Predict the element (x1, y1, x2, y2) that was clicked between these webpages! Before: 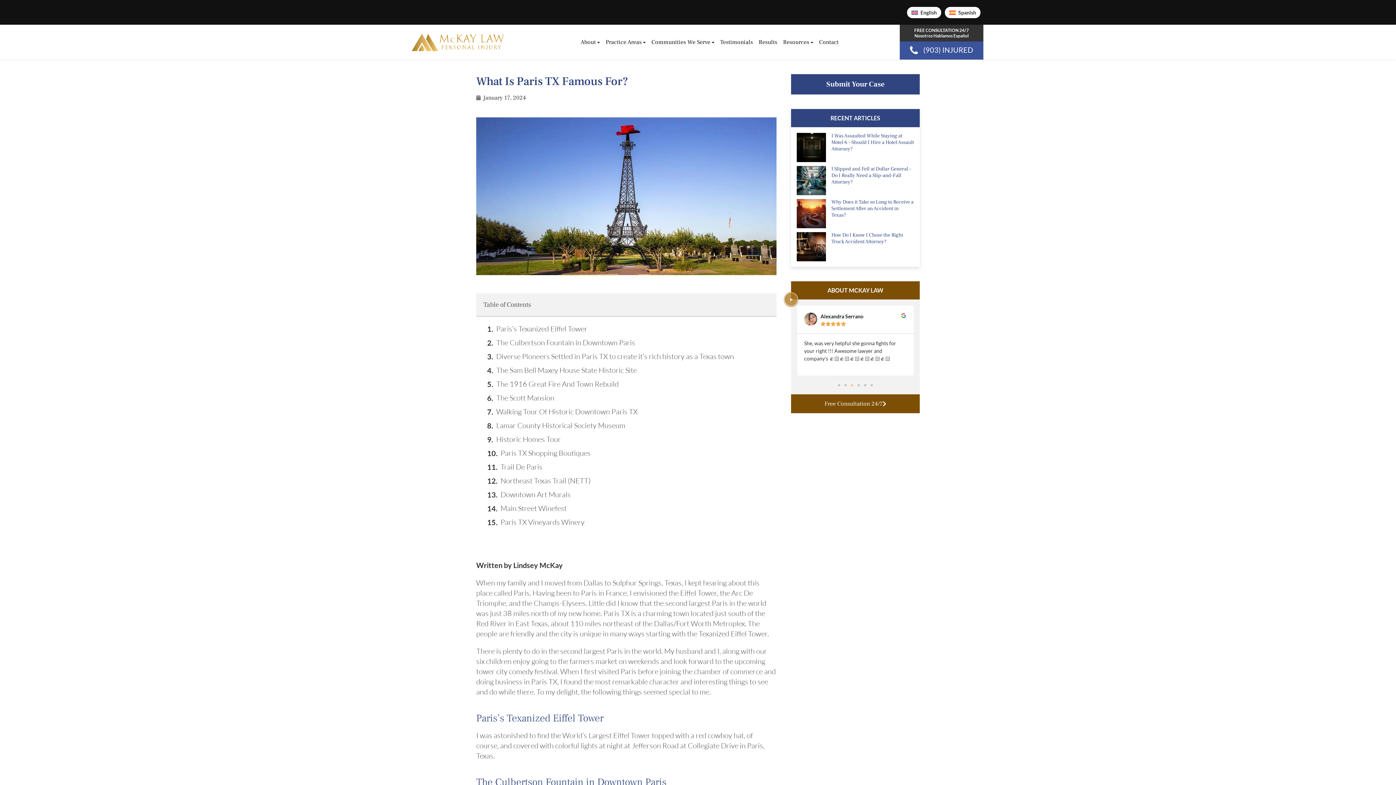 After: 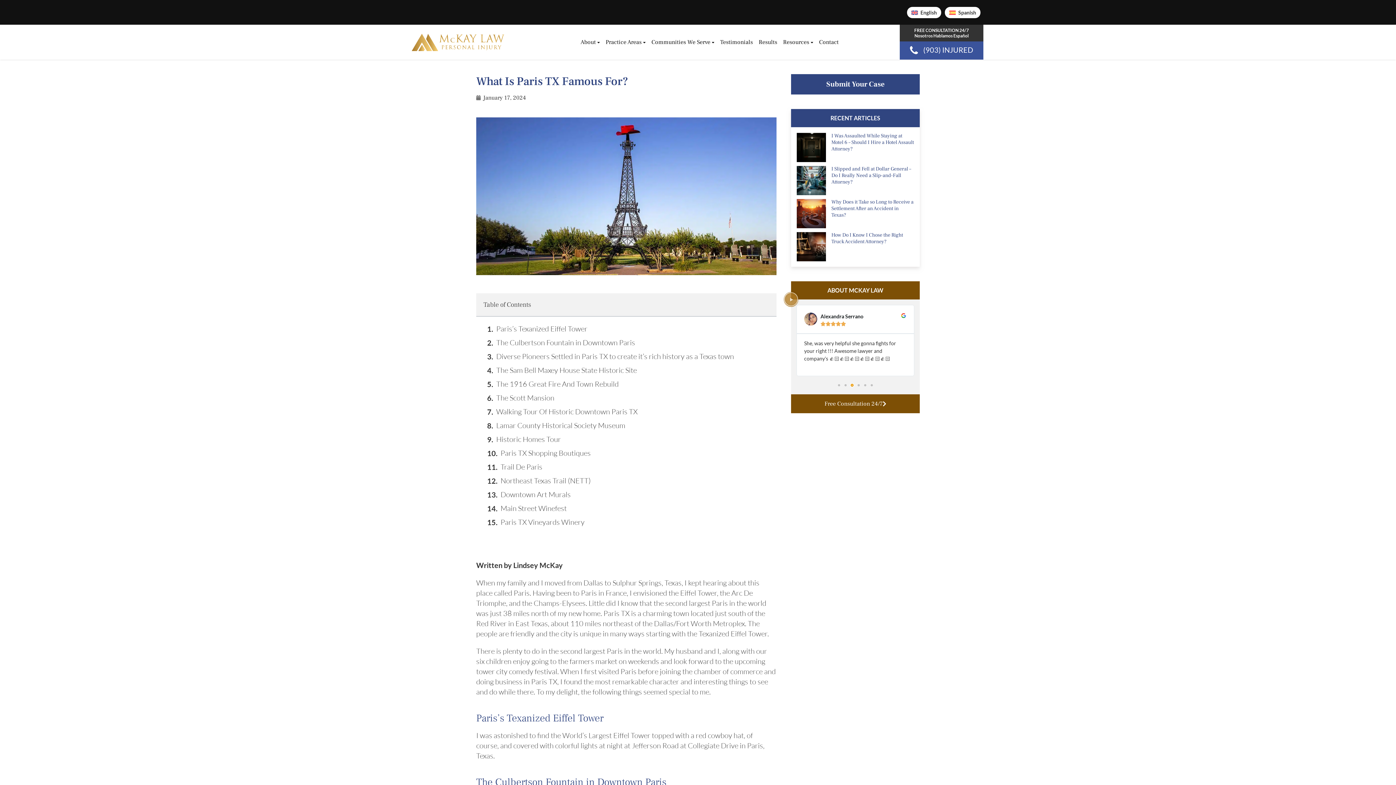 Action: bbox: (851, 384, 853, 386) label: Go to slide 3